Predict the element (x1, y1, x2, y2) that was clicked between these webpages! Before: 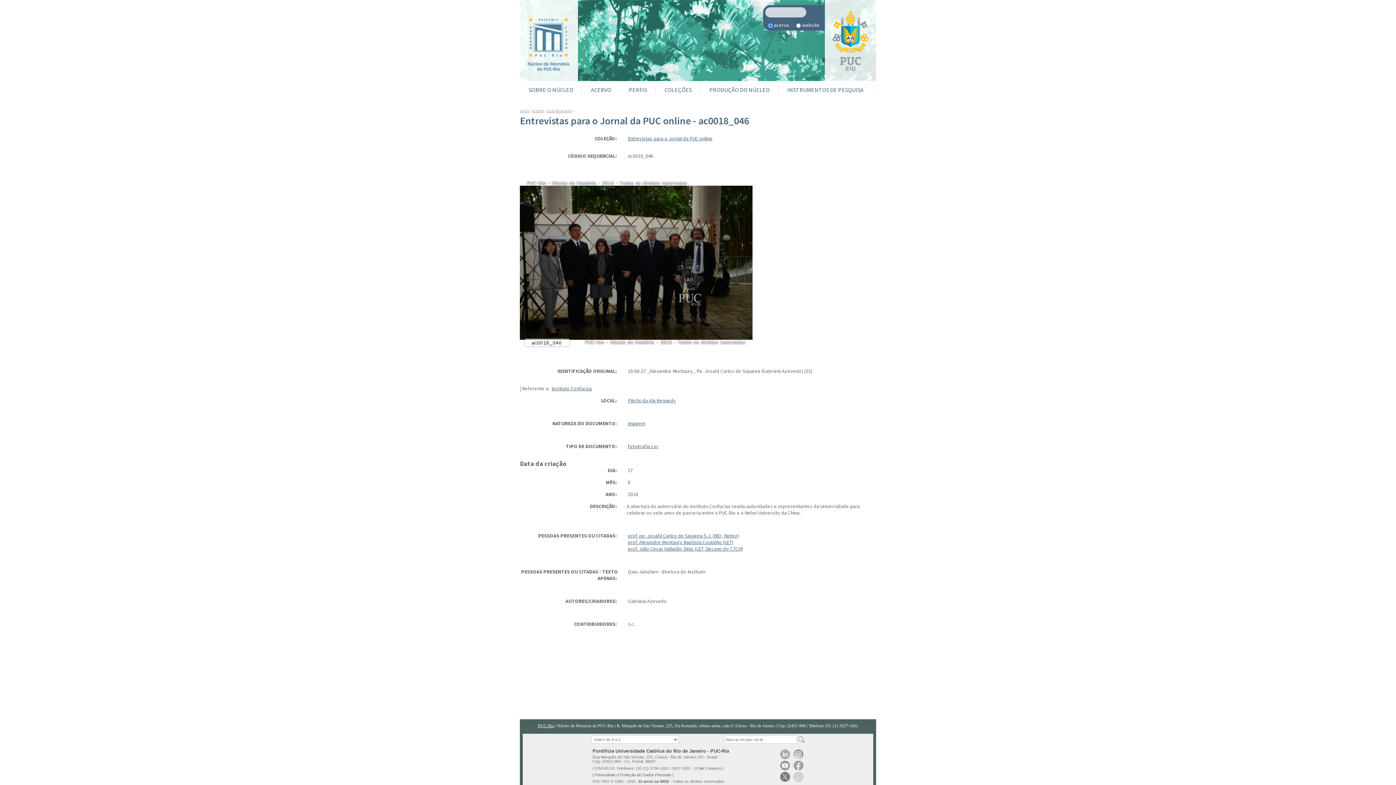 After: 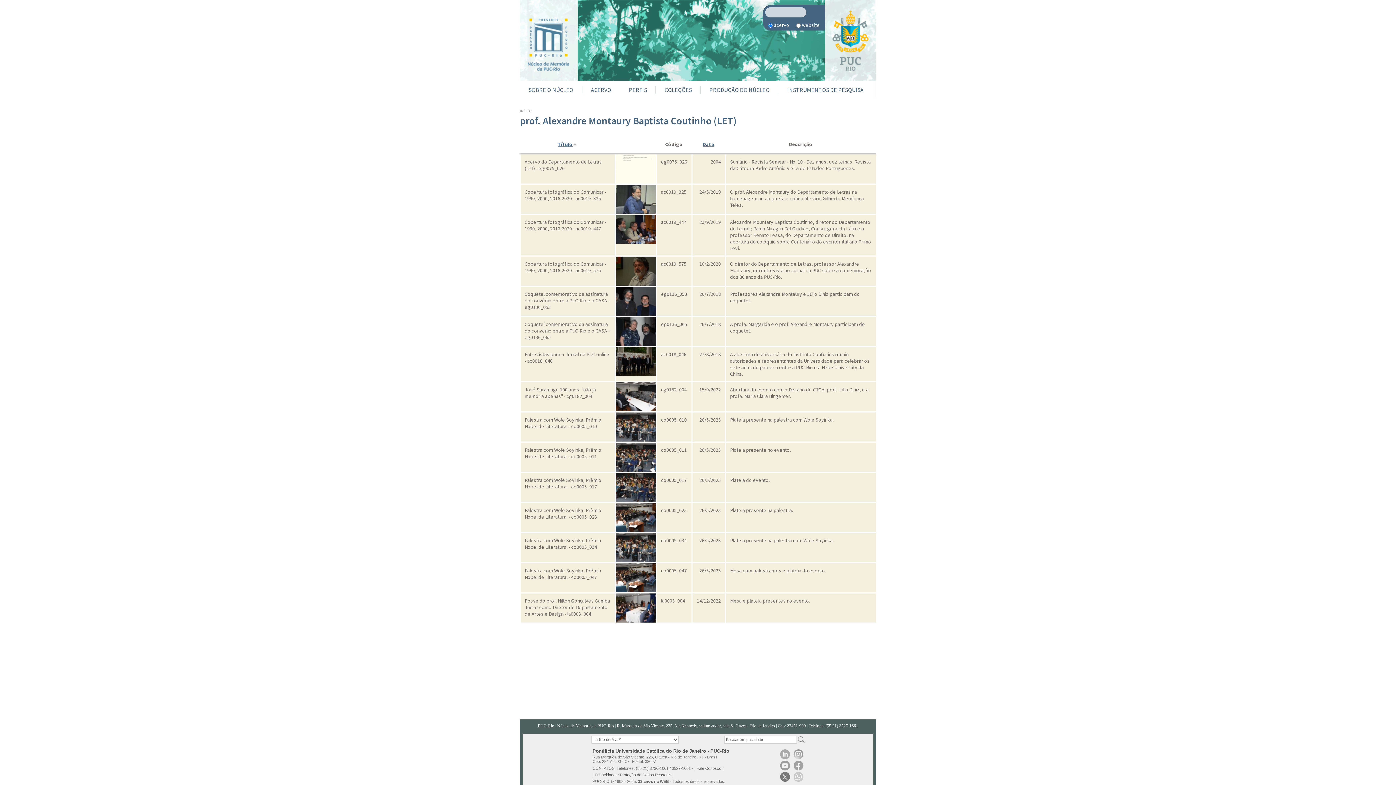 Action: bbox: (628, 539, 733, 545) label: prof. Alexandre Montaury Baptista Coutinho (LET)